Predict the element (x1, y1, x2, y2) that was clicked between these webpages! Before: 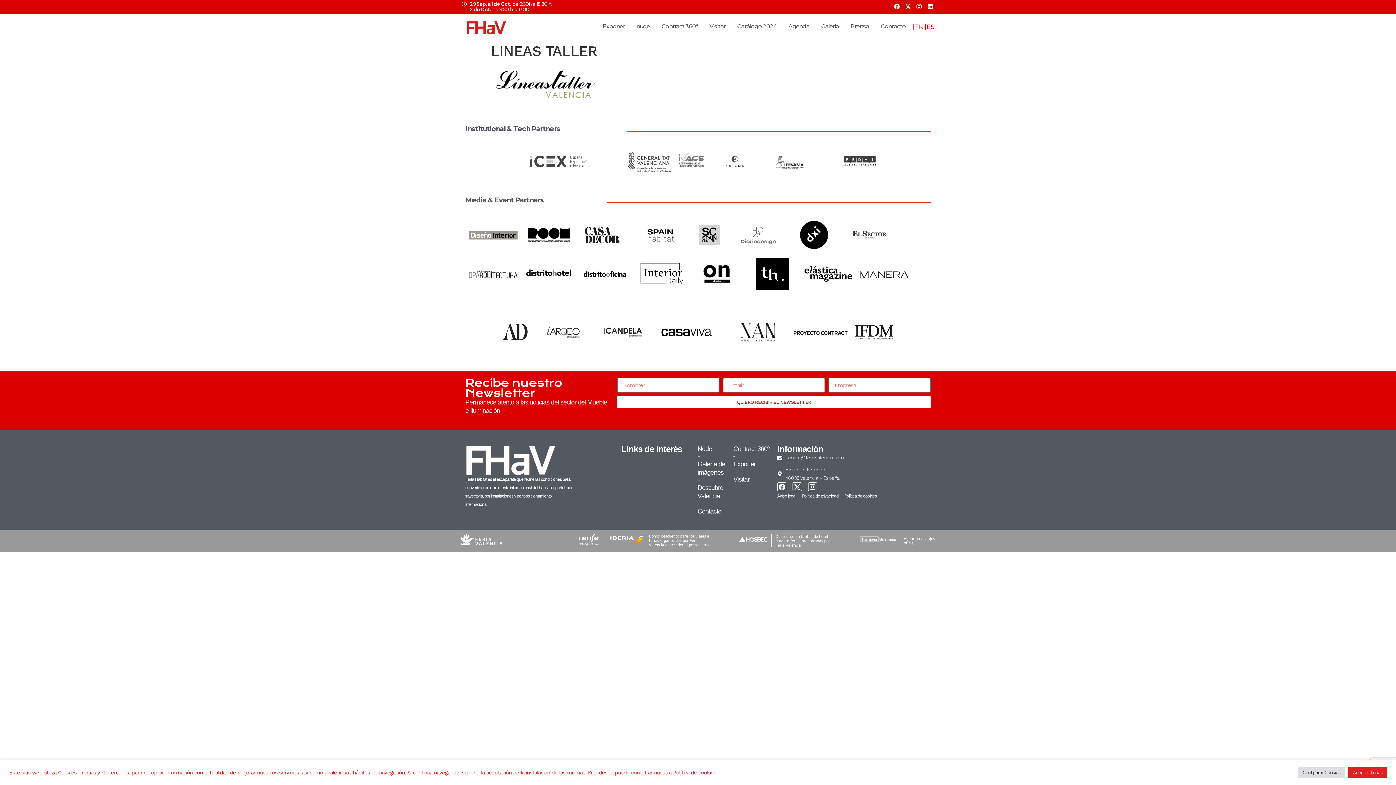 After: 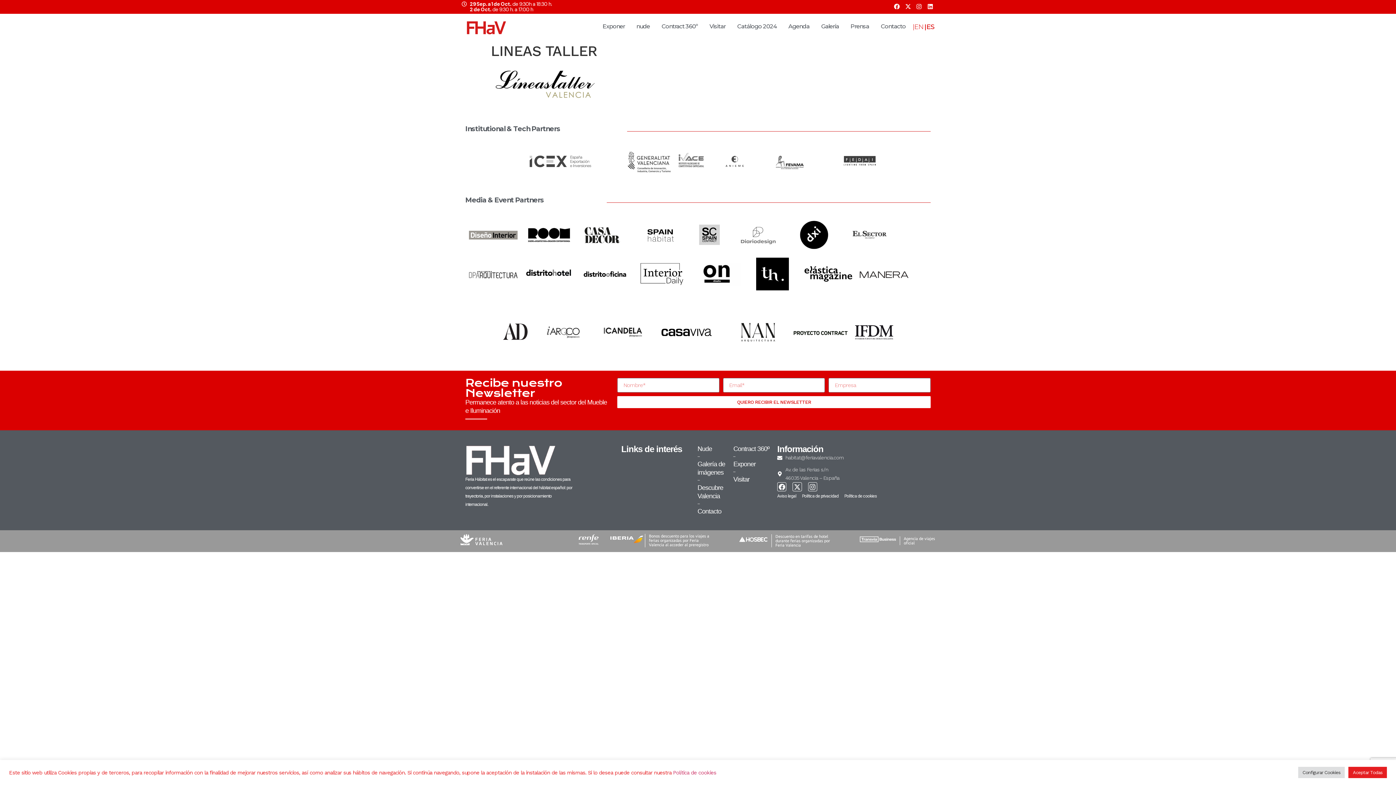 Action: bbox: (793, 328, 848, 336)